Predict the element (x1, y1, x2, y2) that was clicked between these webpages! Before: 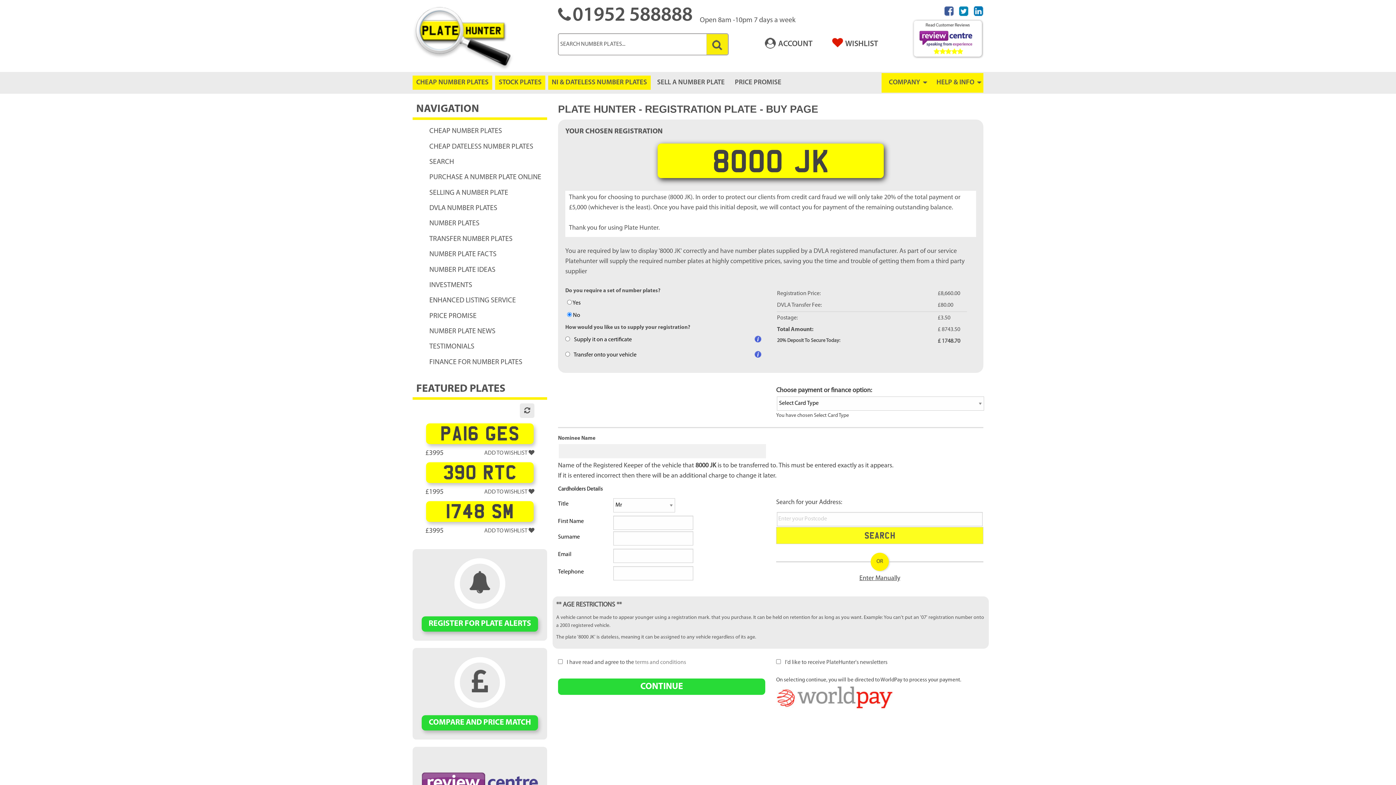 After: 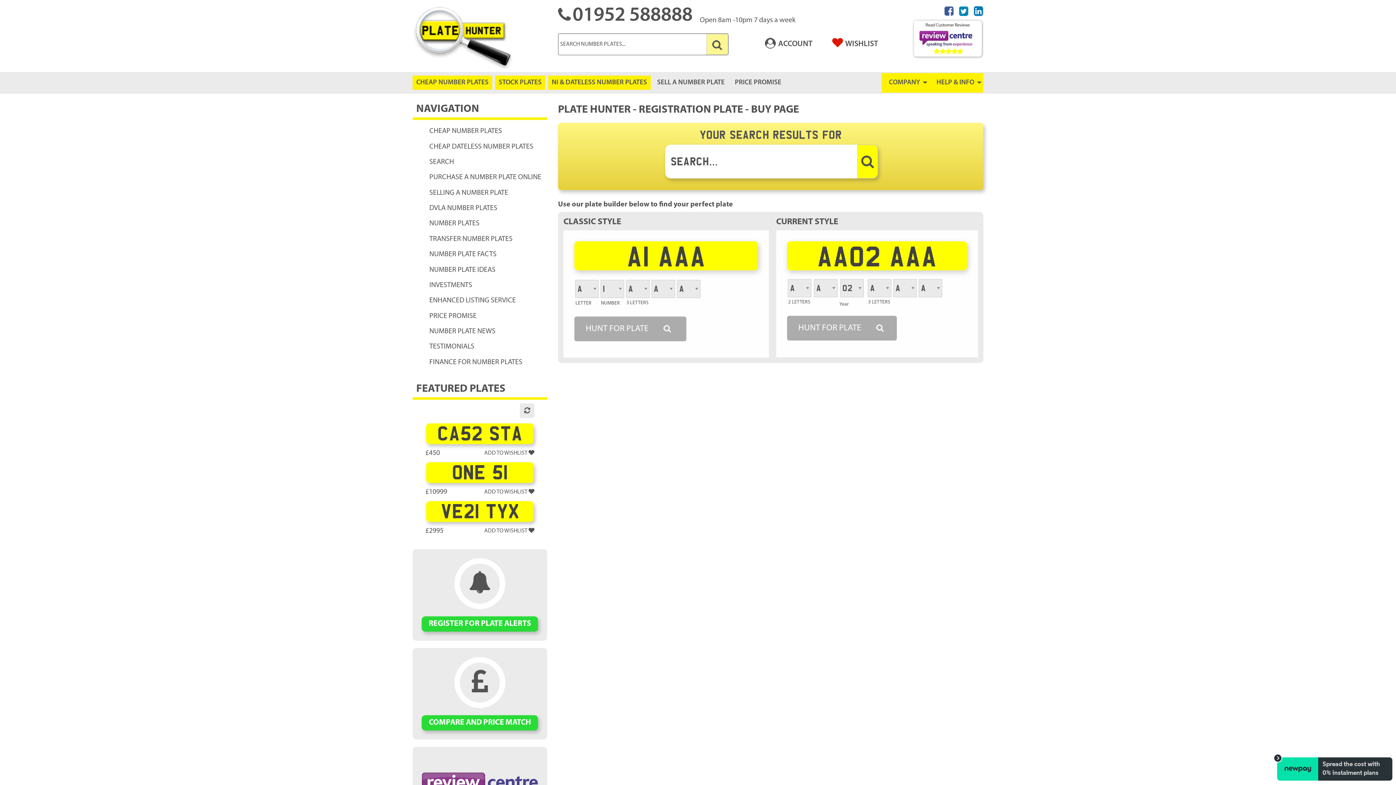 Action: bbox: (706, 33, 728, 54)